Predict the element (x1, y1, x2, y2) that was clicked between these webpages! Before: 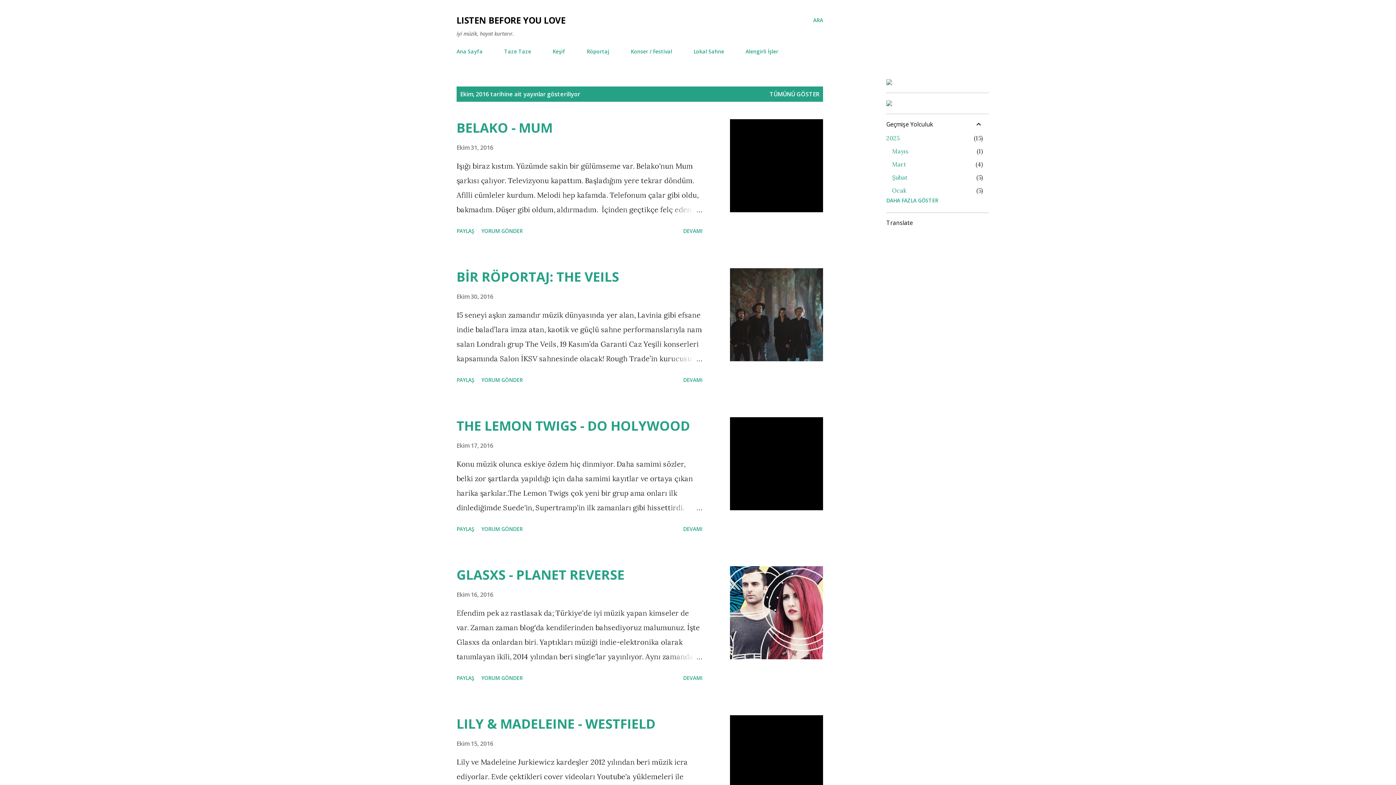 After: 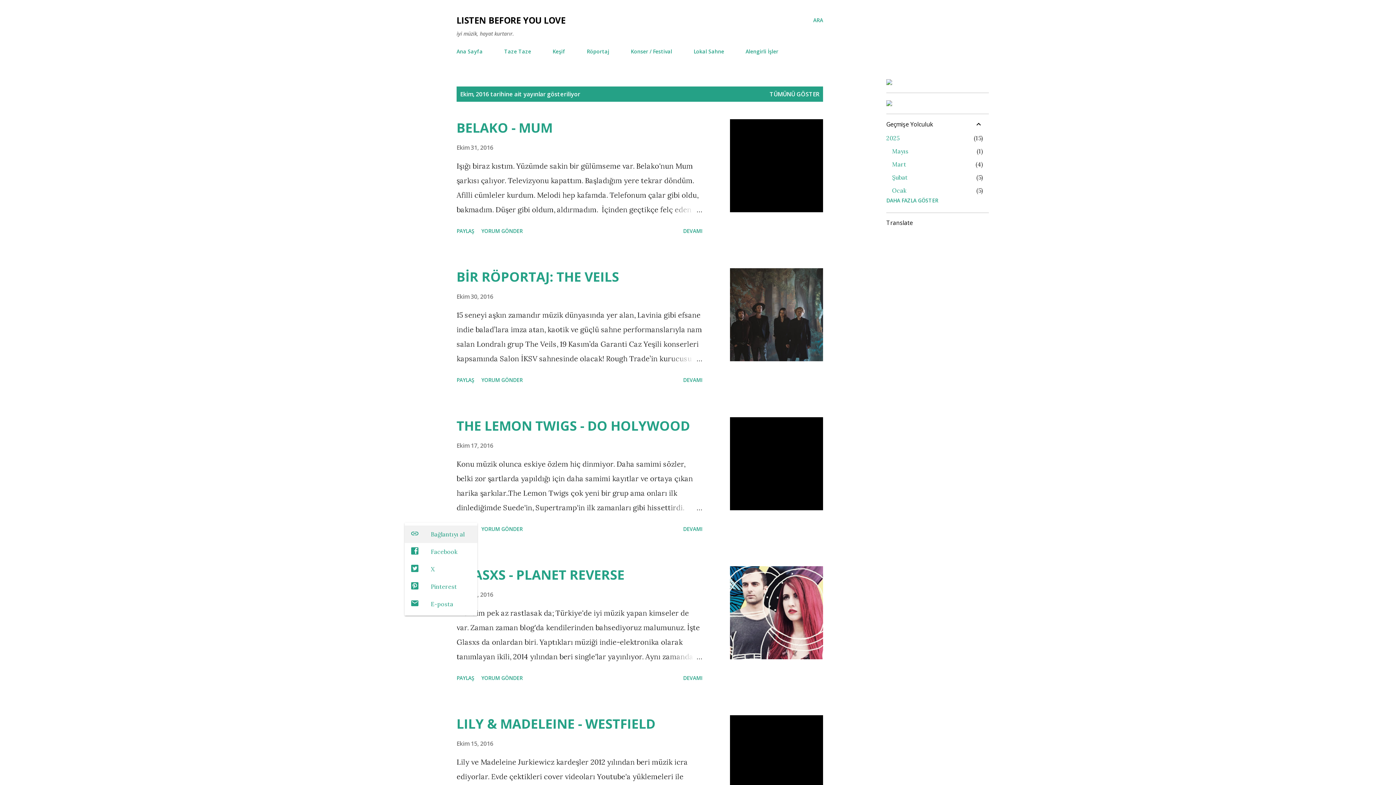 Action: label: Paylaş bbox: (453, 522, 477, 535)